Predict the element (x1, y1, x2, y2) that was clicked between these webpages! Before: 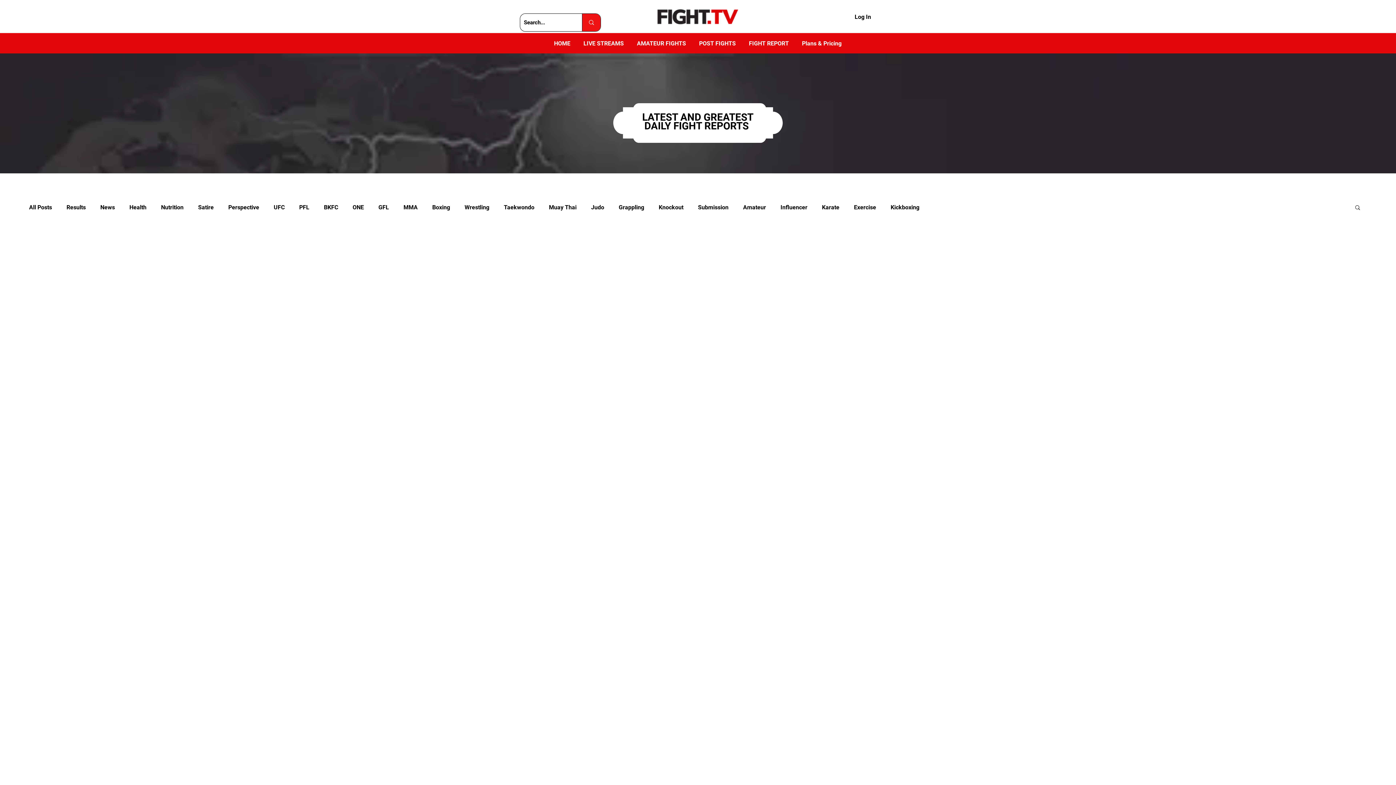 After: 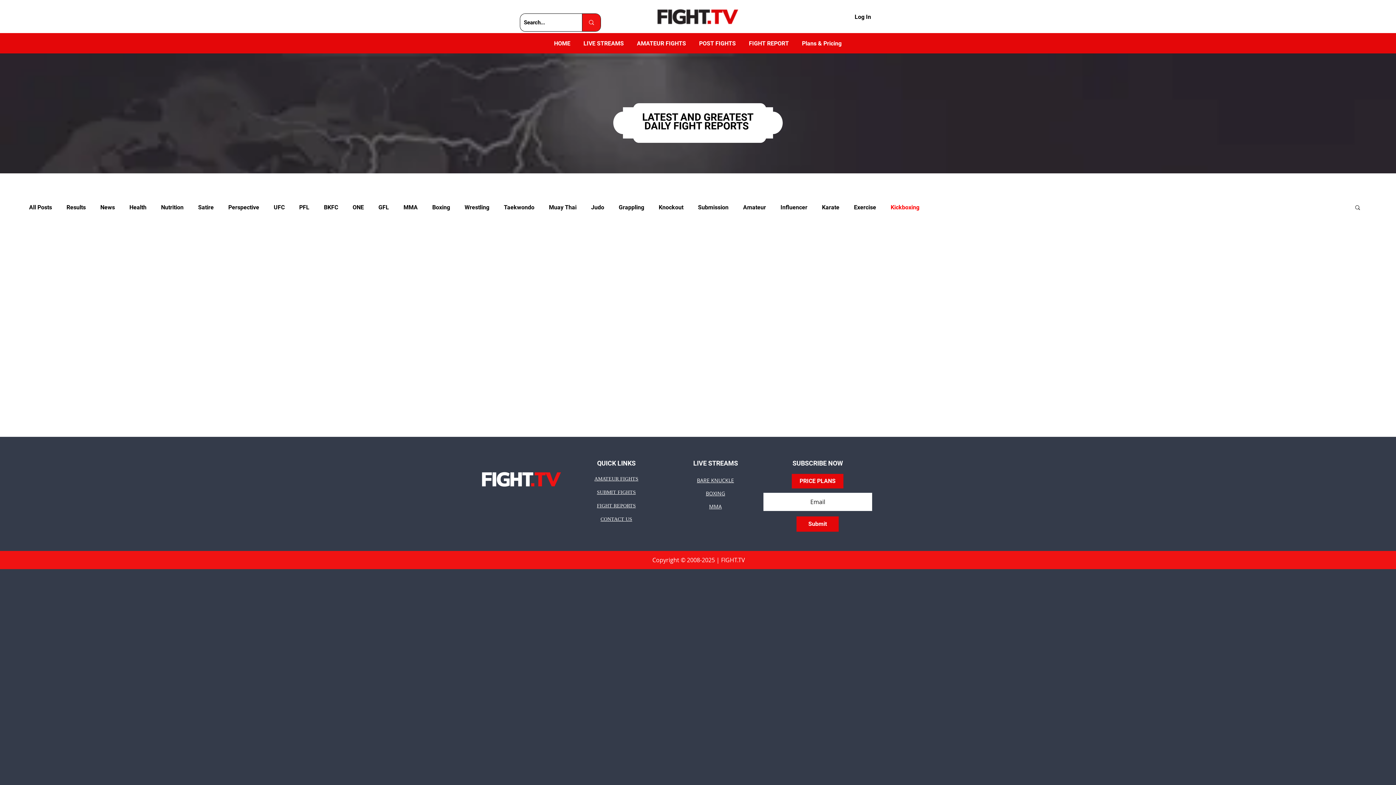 Action: bbox: (890, 203, 919, 210) label: Kickboxing